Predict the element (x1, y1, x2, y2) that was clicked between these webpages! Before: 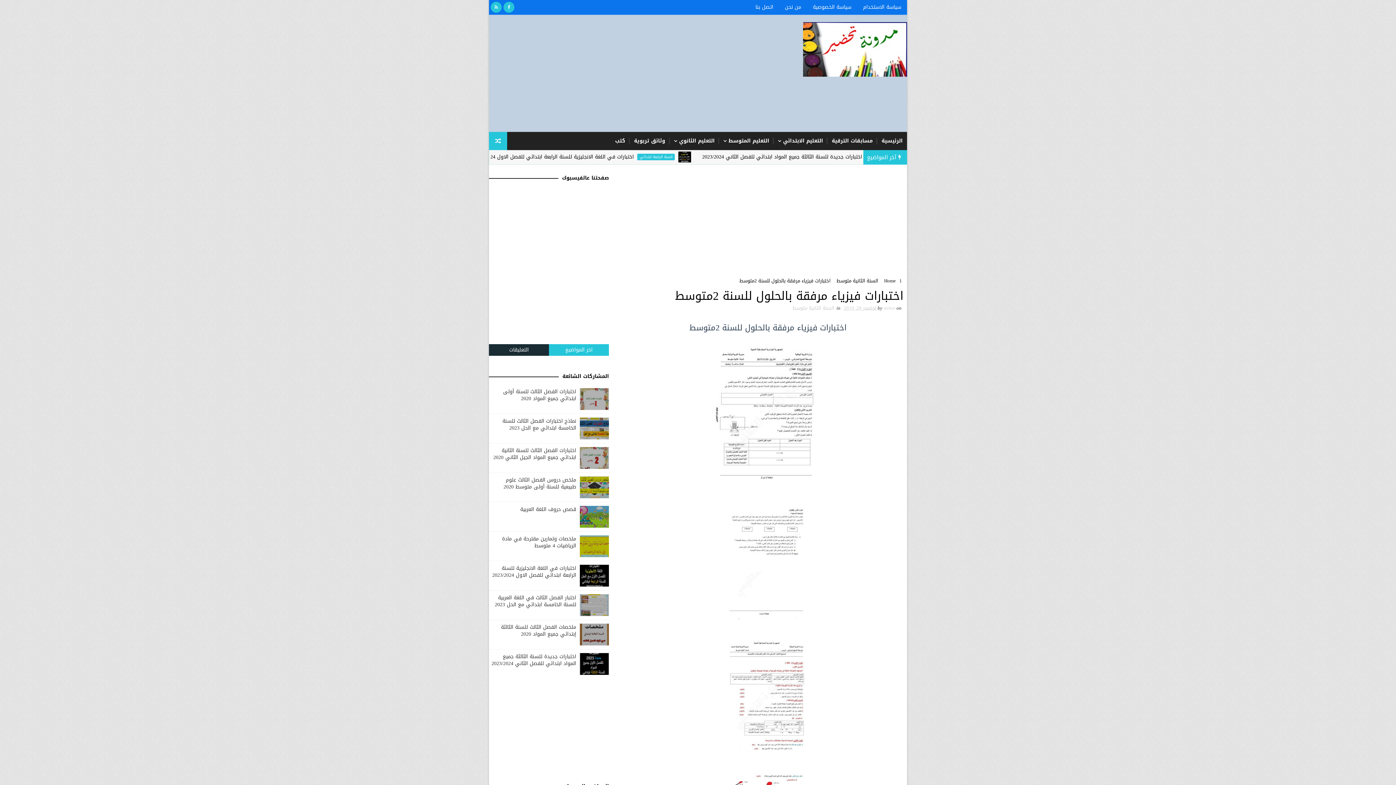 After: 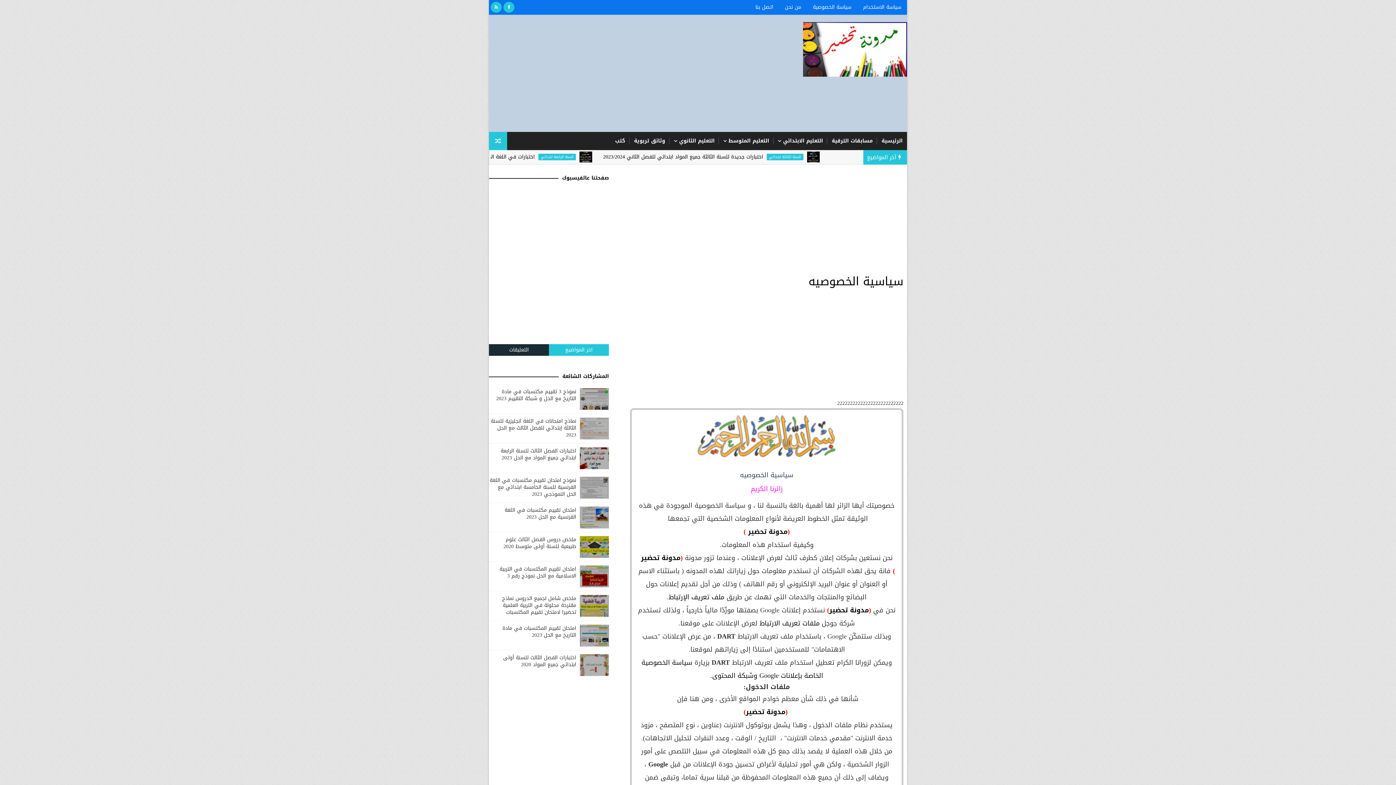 Action: label: سياسة الخصوصية bbox: (807, 0, 857, 14)